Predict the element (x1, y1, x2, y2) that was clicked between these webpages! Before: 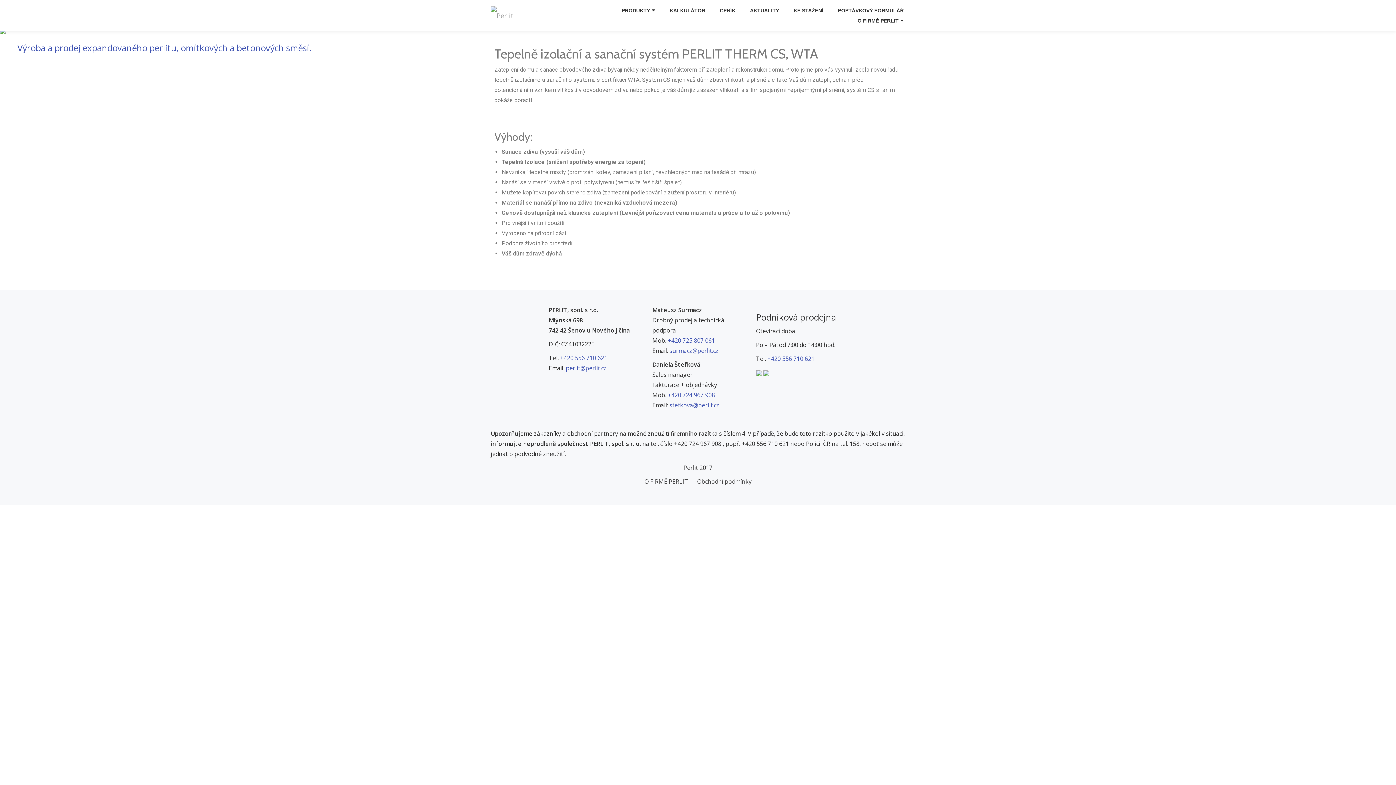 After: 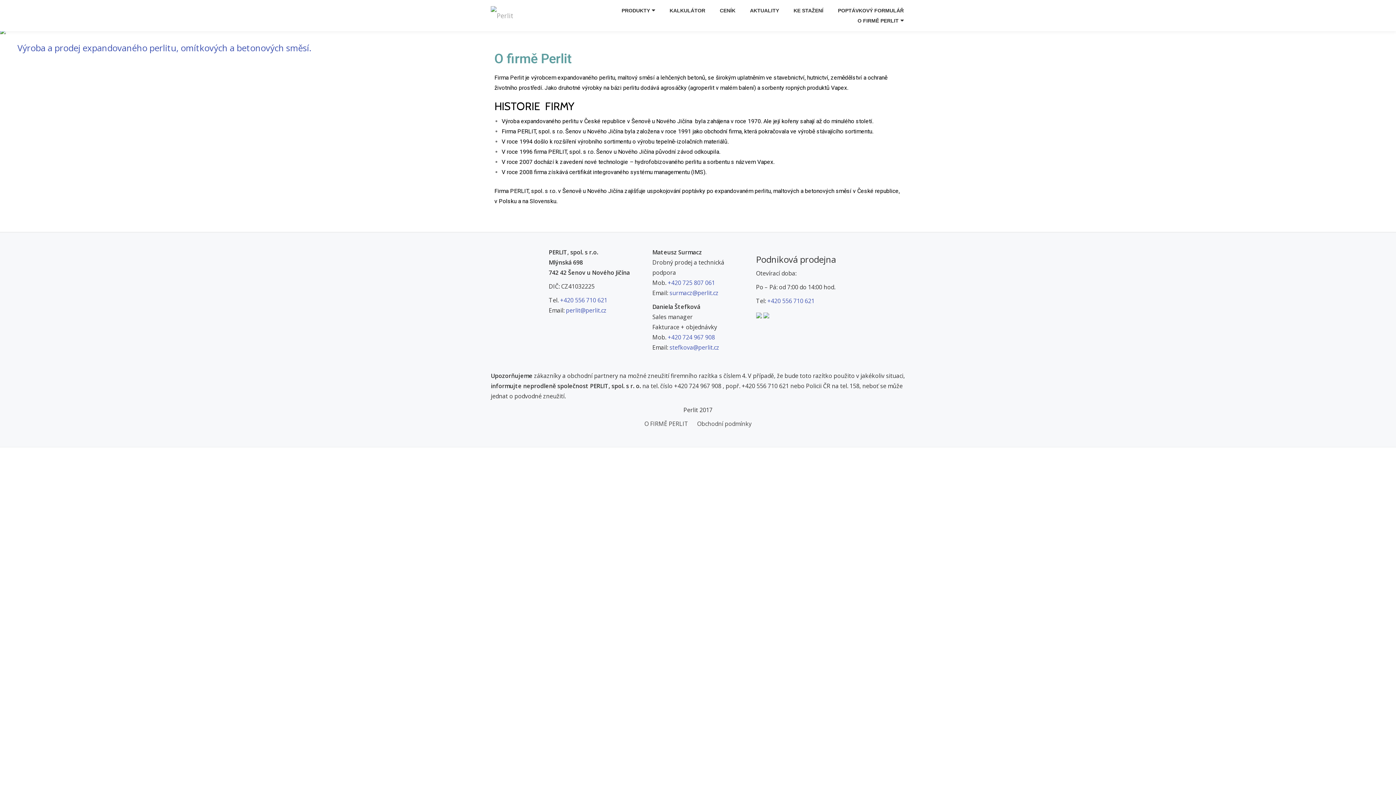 Action: bbox: (644, 477, 688, 485) label: O FIRMĚ PERLIT